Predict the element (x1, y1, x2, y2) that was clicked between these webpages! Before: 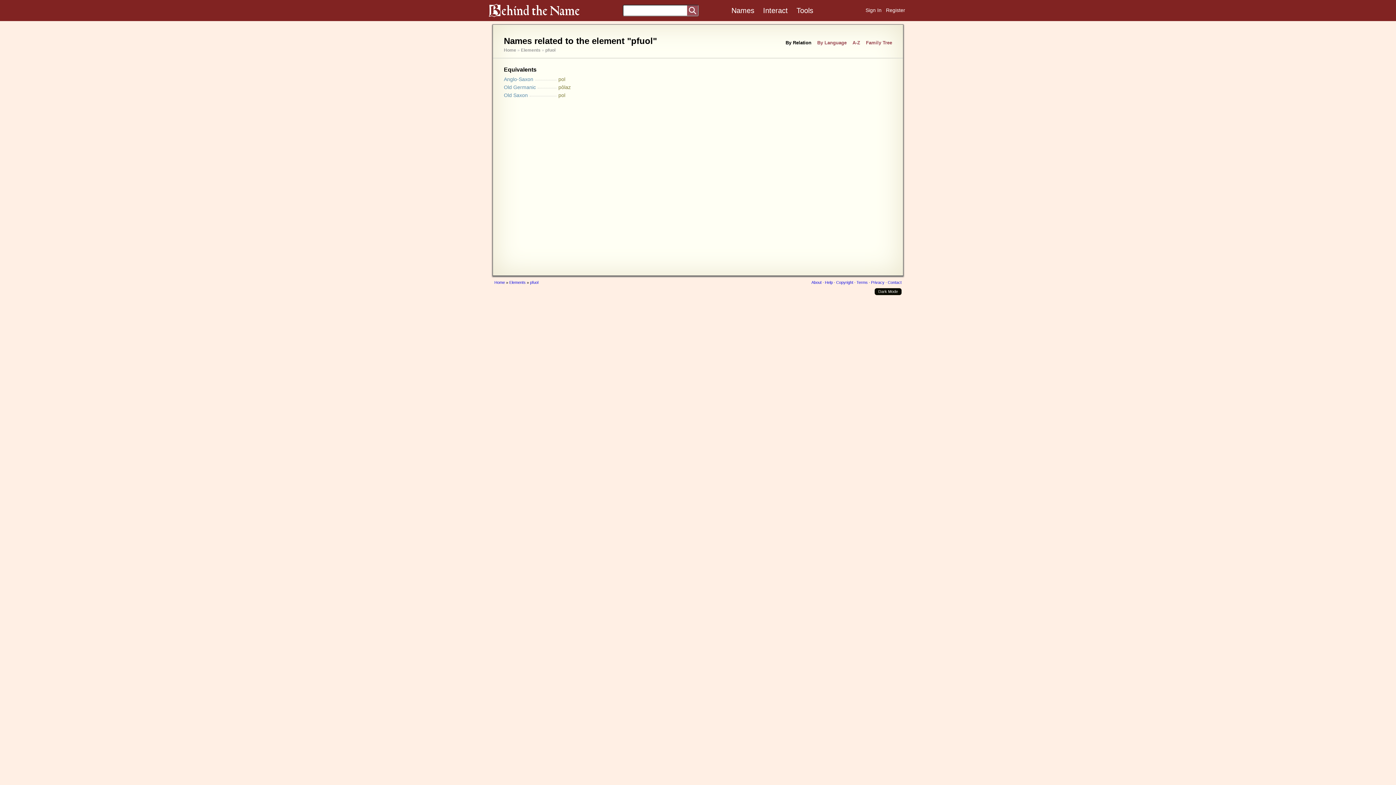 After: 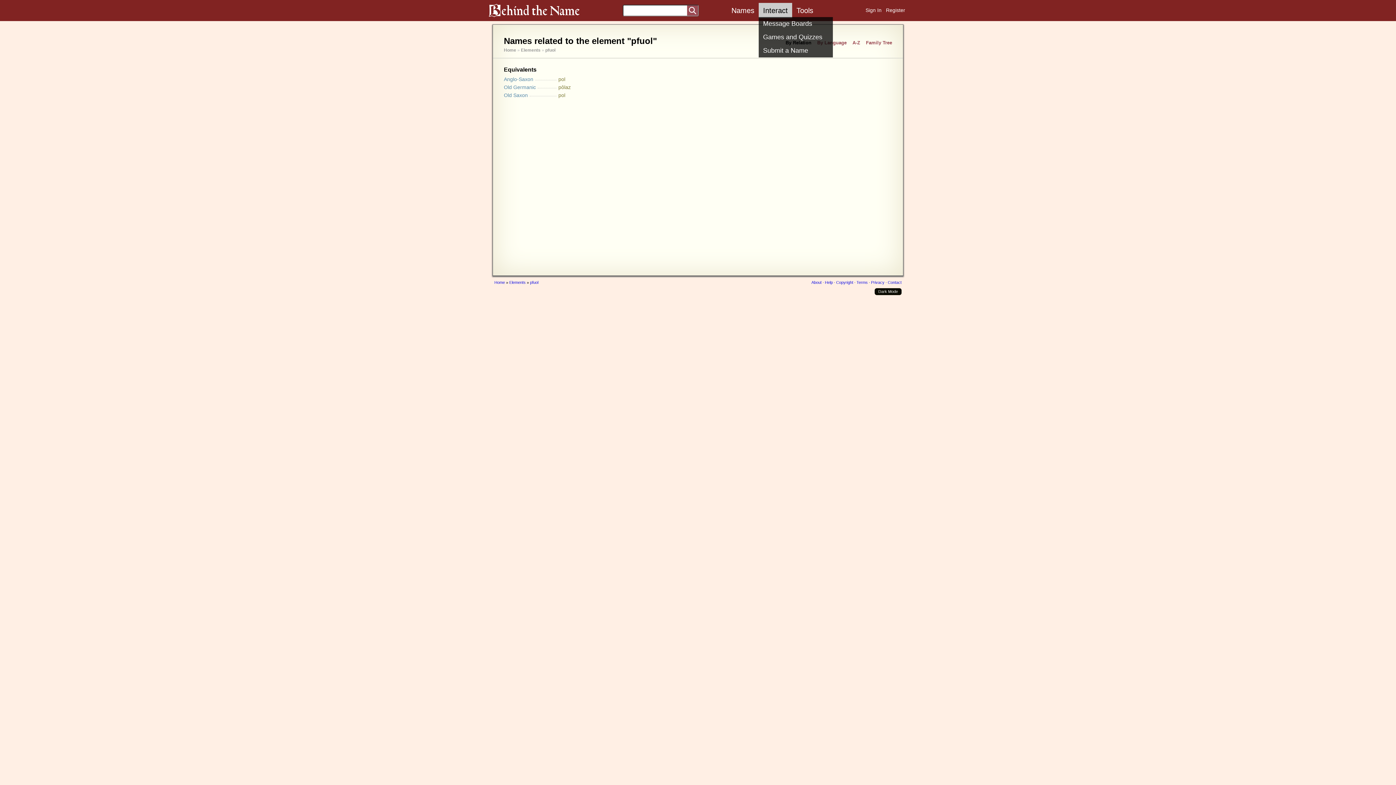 Action: bbox: (758, 2, 792, 18) label: Interact